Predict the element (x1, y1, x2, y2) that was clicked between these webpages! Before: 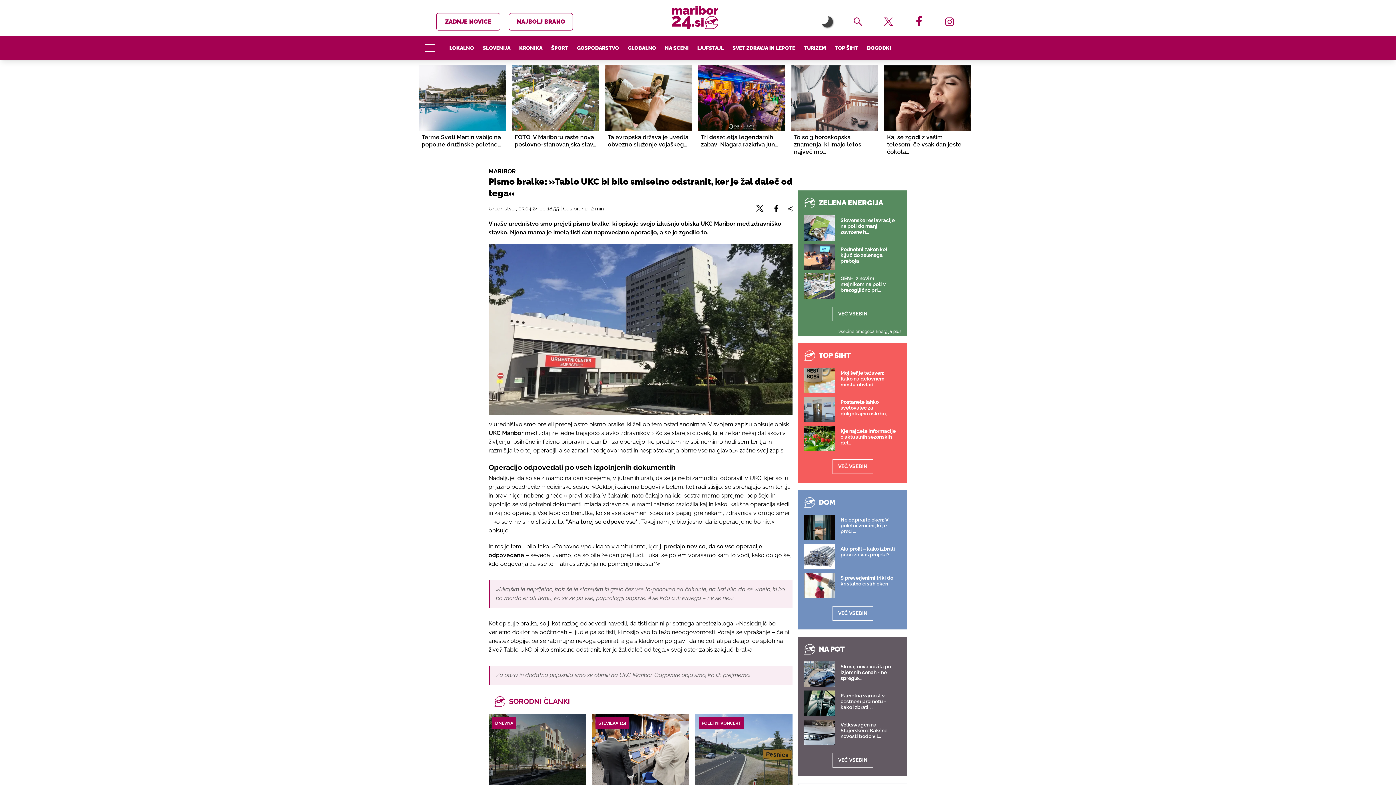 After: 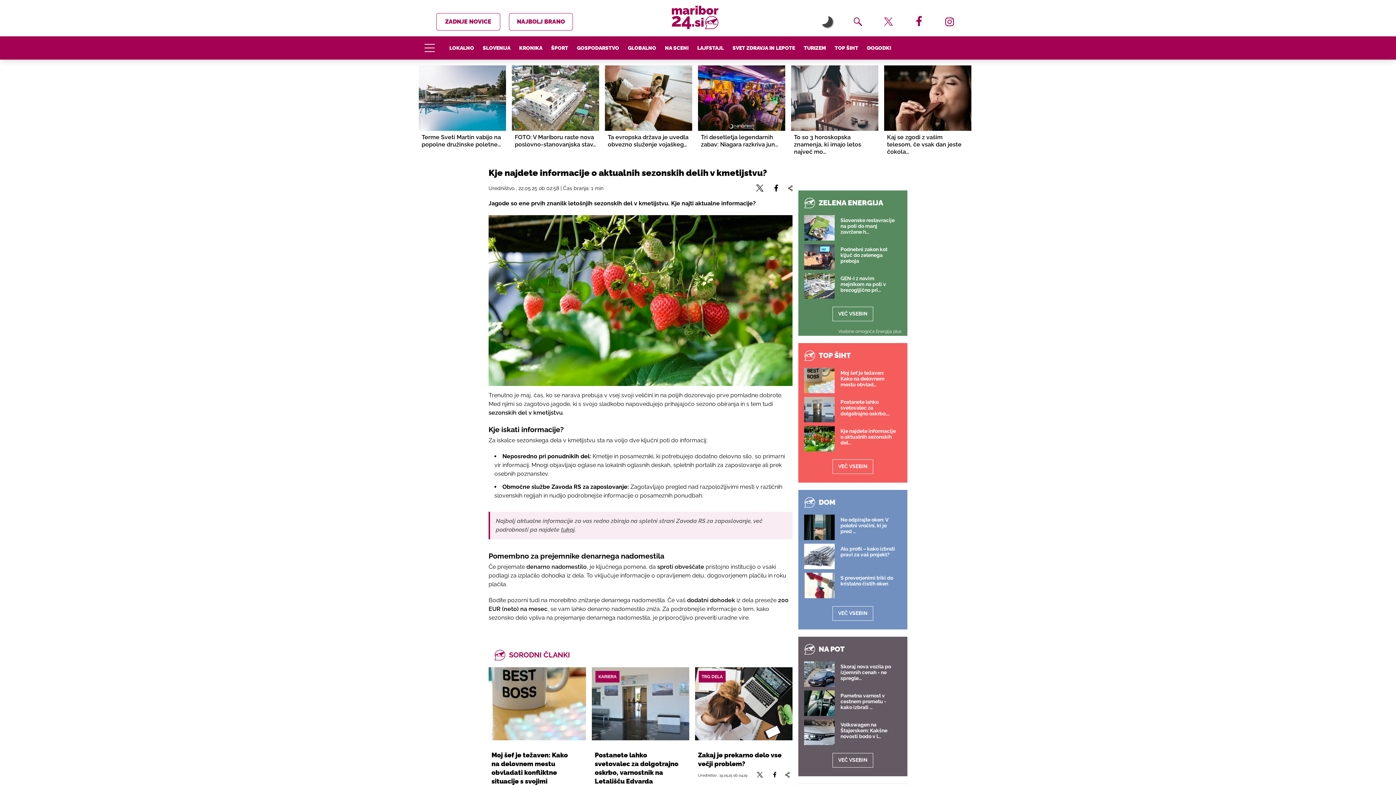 Action: label: Kje najdete informacije o aktualnih sezonskih delih v kmetijstvu? bbox: (840, 428, 901, 445)